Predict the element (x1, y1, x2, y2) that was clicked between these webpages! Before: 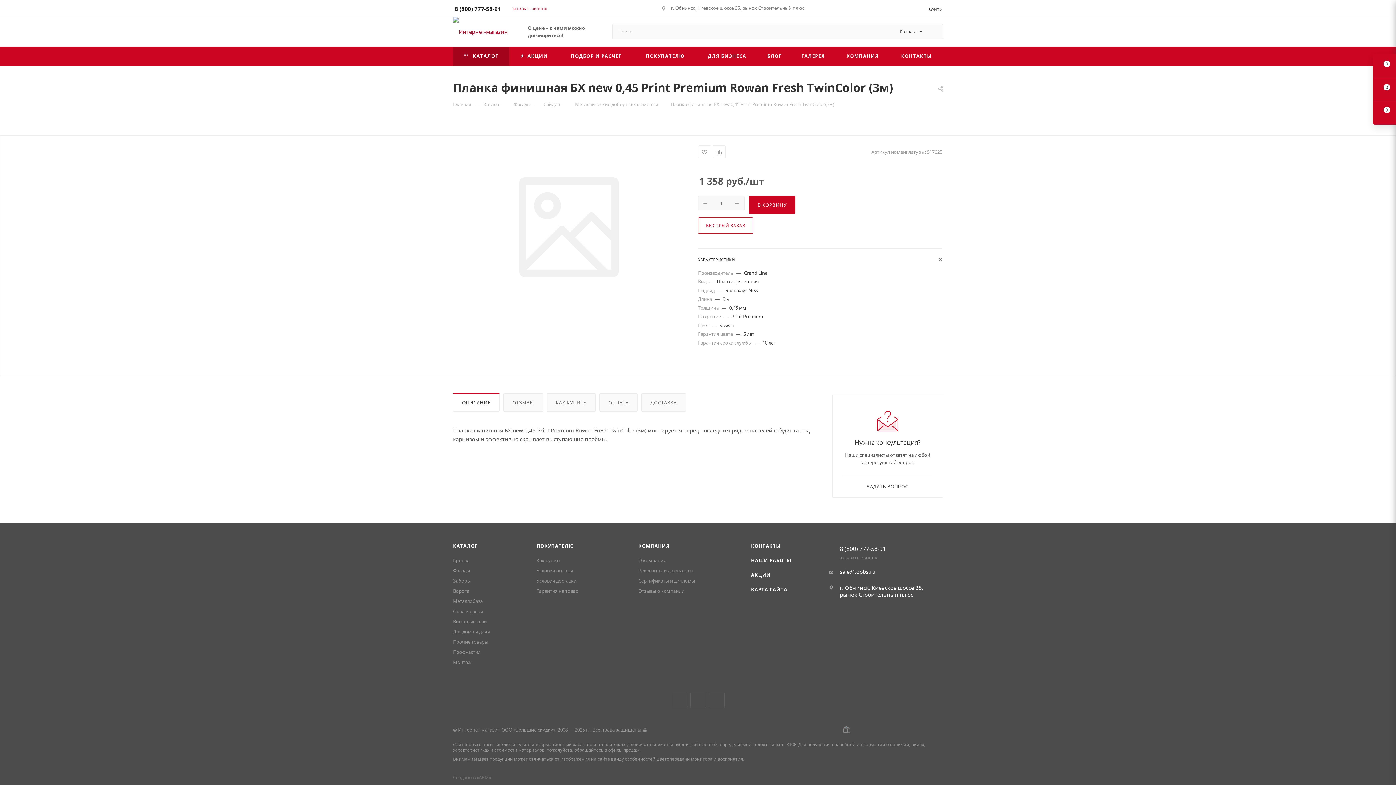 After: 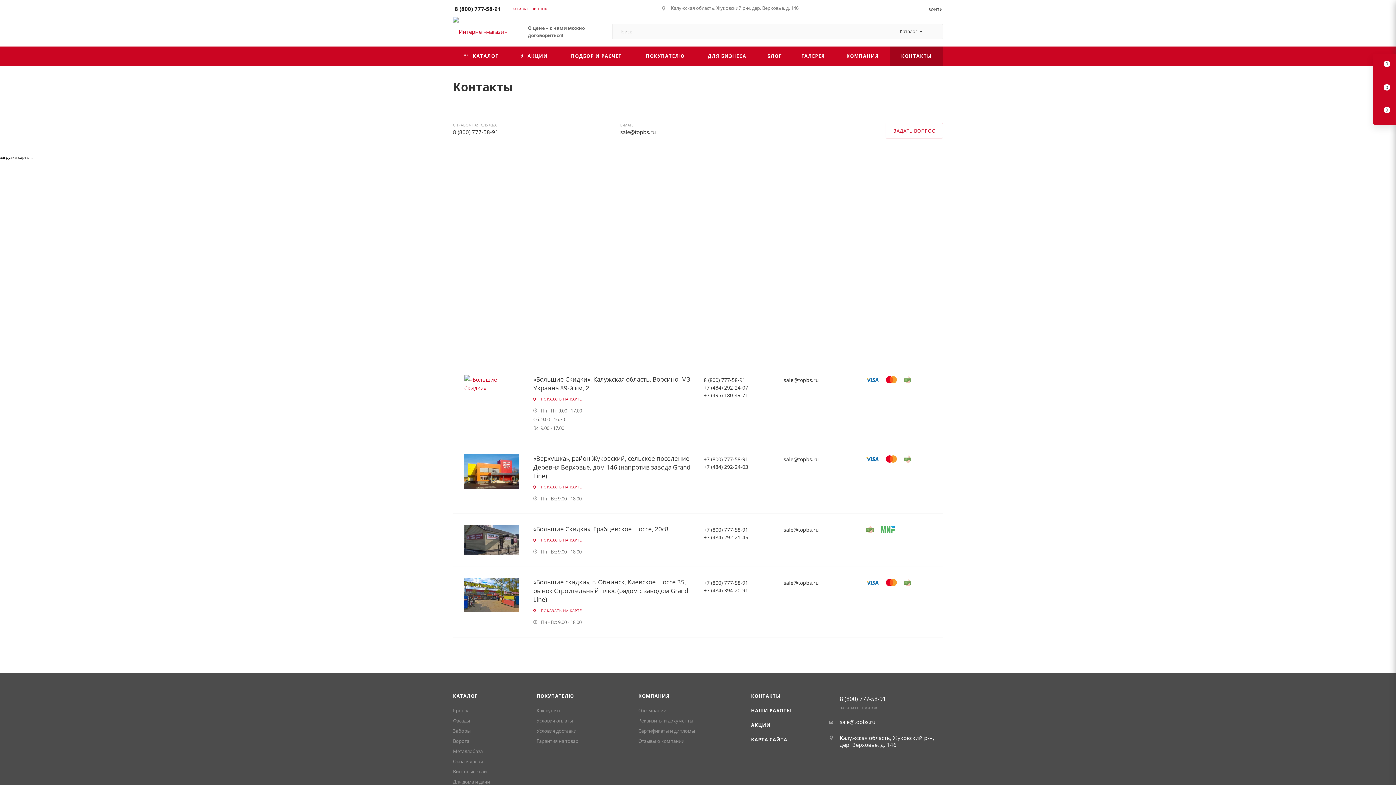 Action: bbox: (751, 542, 780, 549) label: КОНТАКТЫ